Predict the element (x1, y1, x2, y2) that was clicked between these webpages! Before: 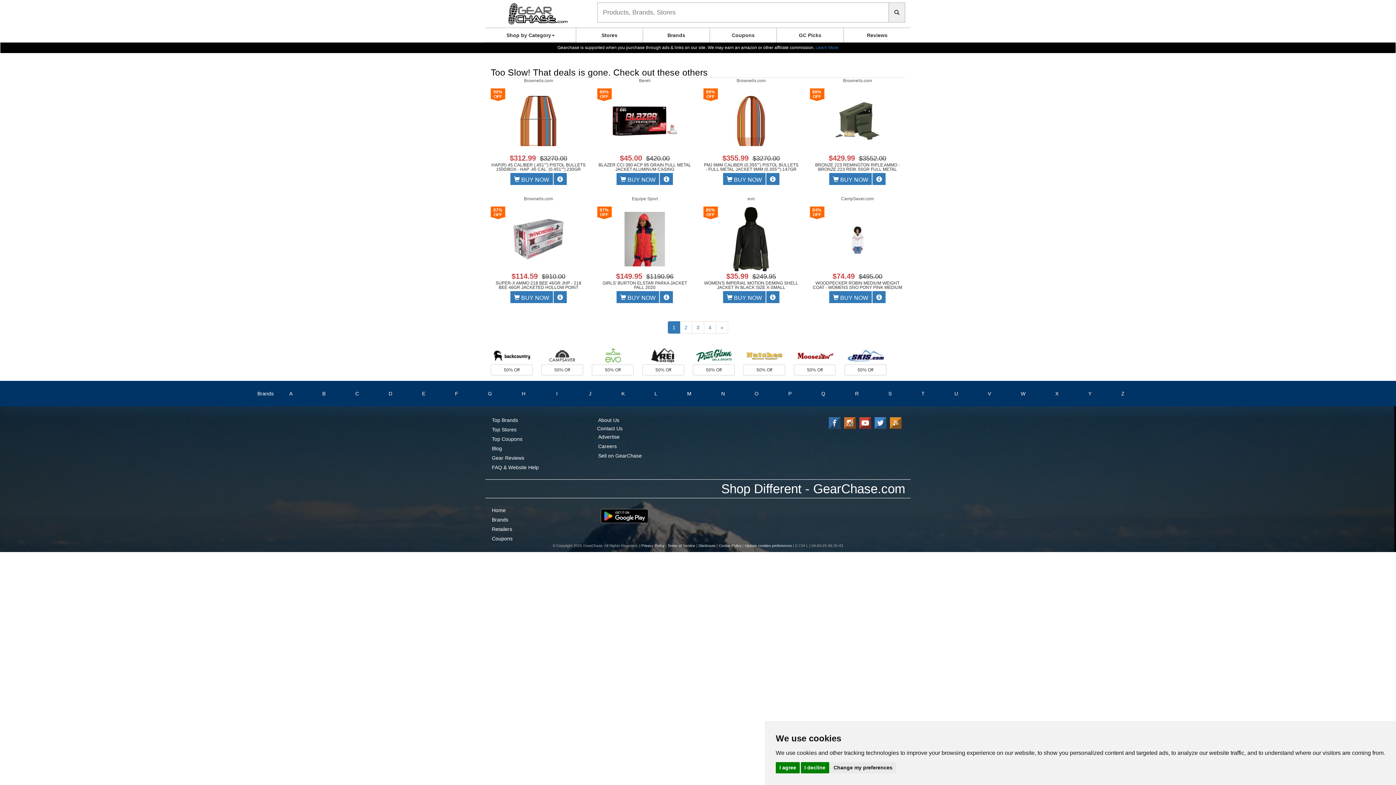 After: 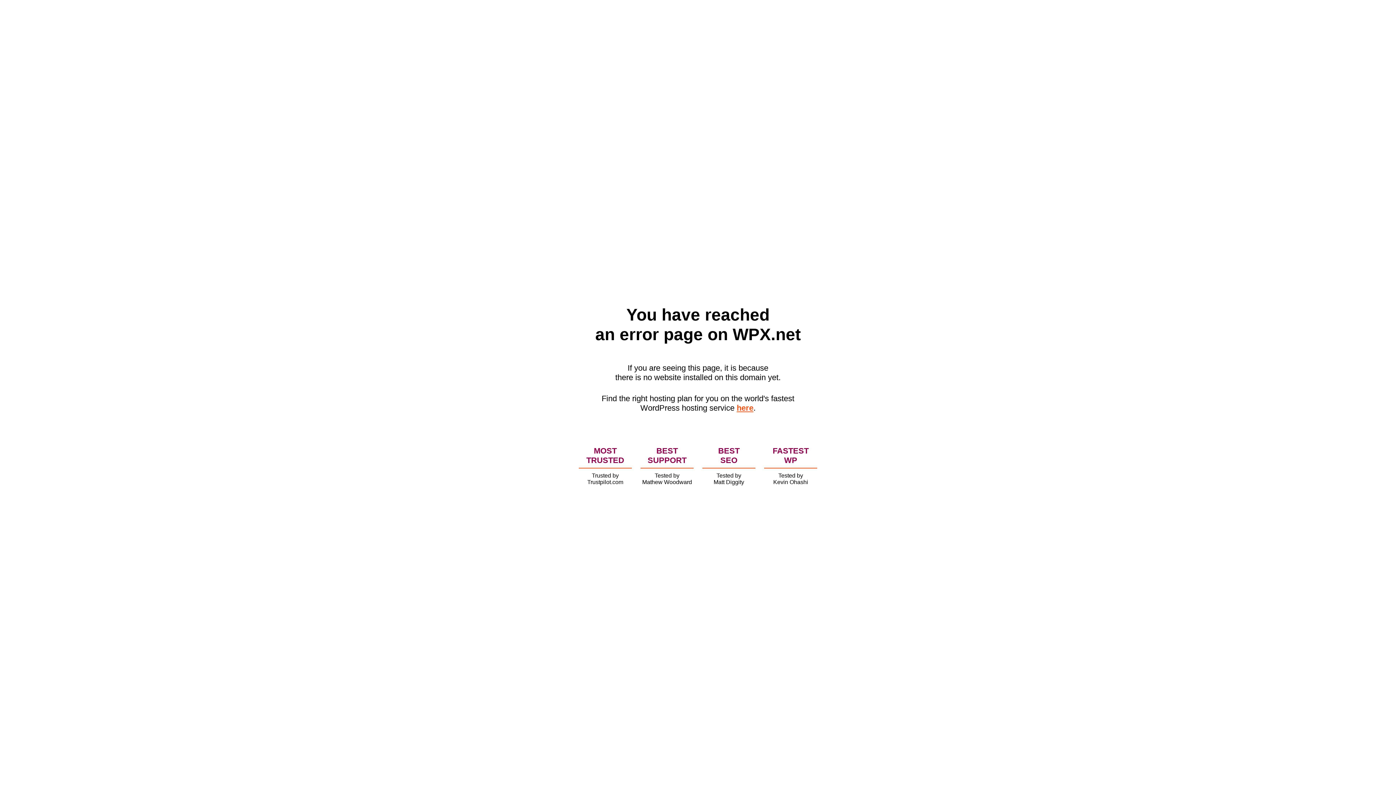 Action: bbox: (844, 31, 910, 38) label: Reviews